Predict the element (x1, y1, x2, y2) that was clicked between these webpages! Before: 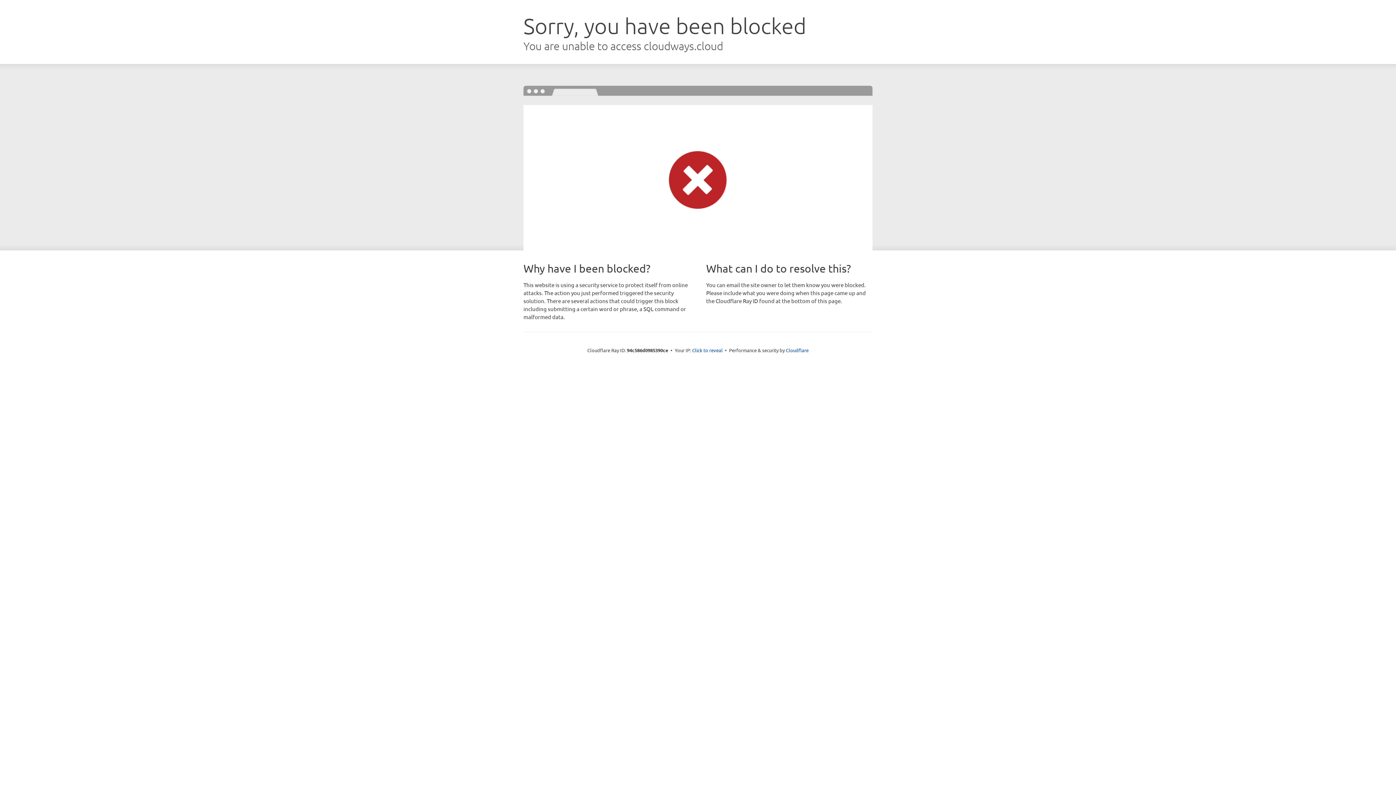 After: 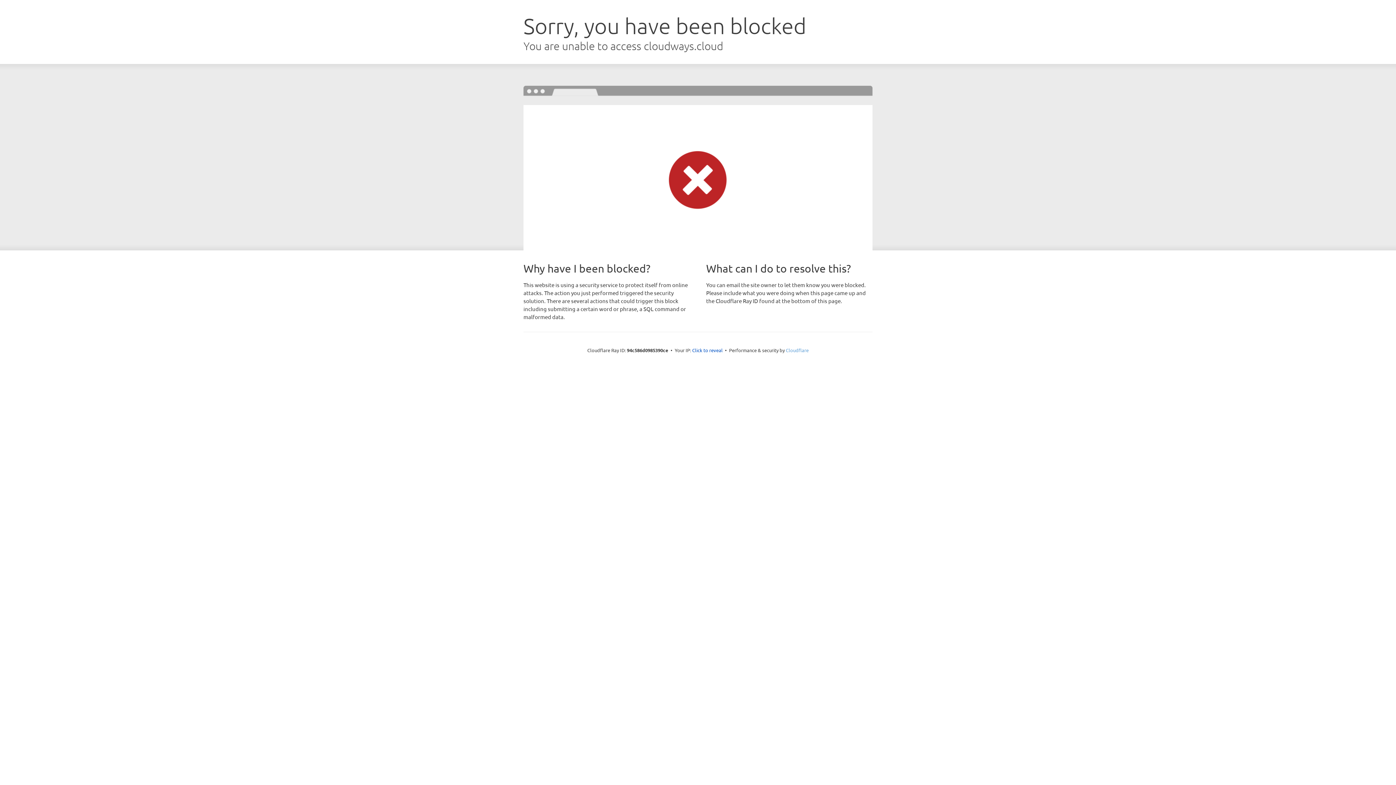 Action: label: Cloudflare bbox: (786, 347, 808, 353)